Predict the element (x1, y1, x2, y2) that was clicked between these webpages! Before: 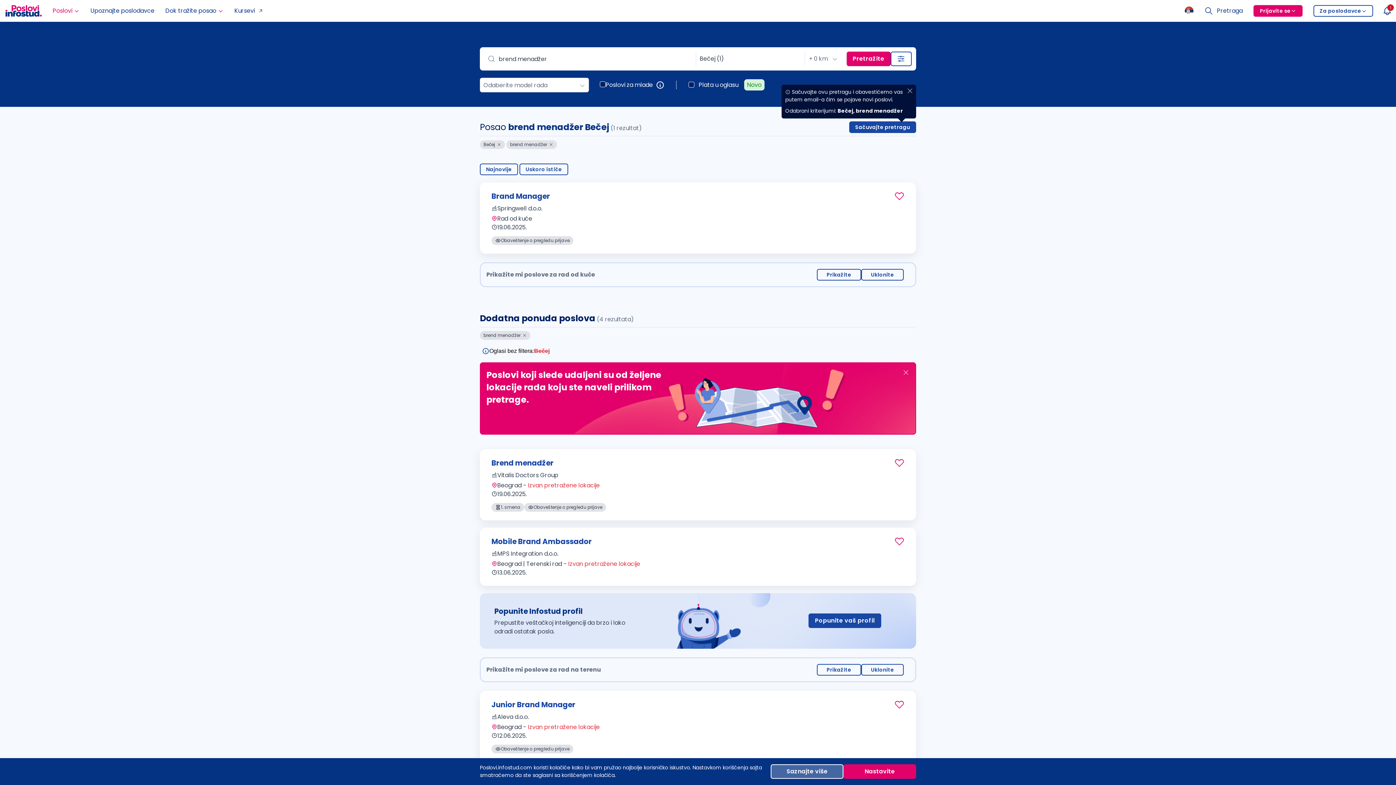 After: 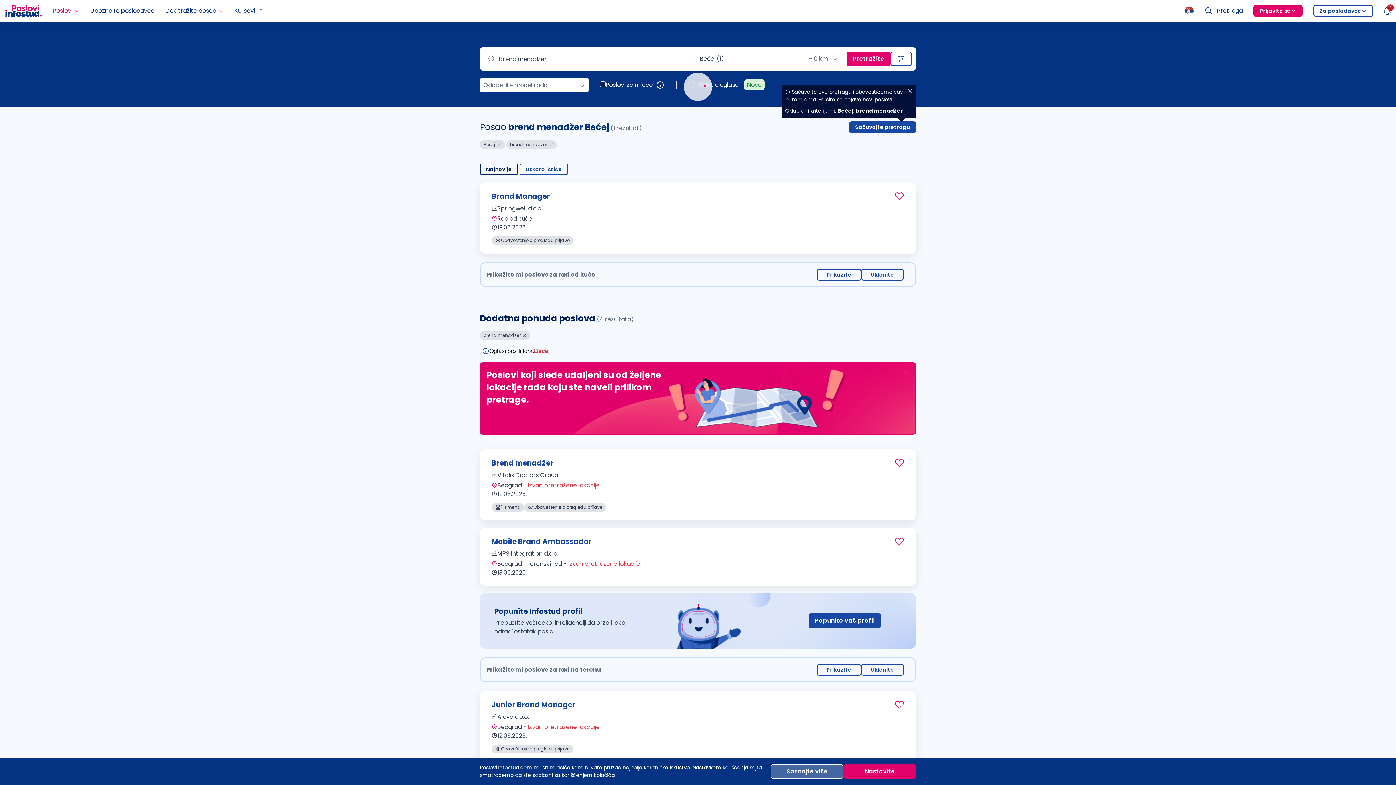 Action: bbox: (480, 163, 518, 175) label: Najnovije